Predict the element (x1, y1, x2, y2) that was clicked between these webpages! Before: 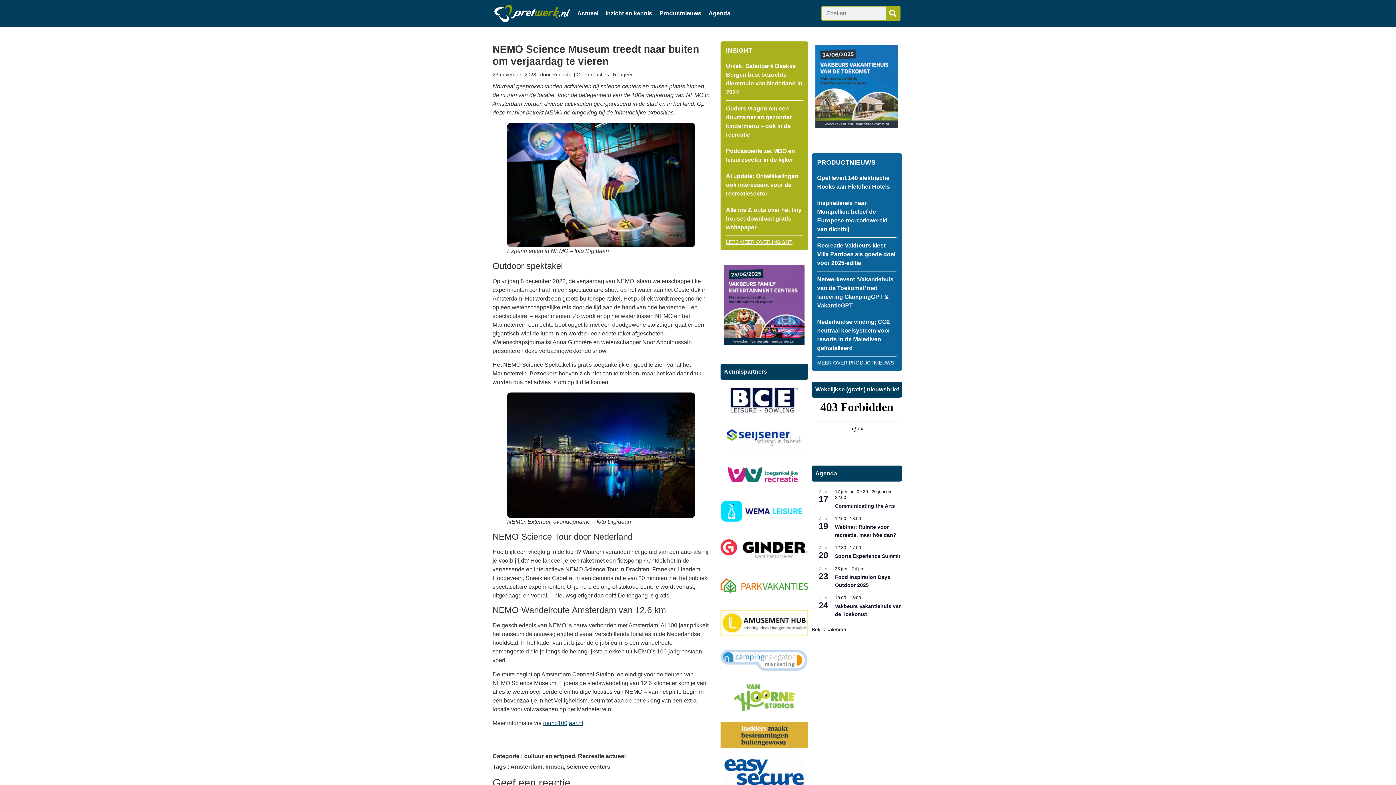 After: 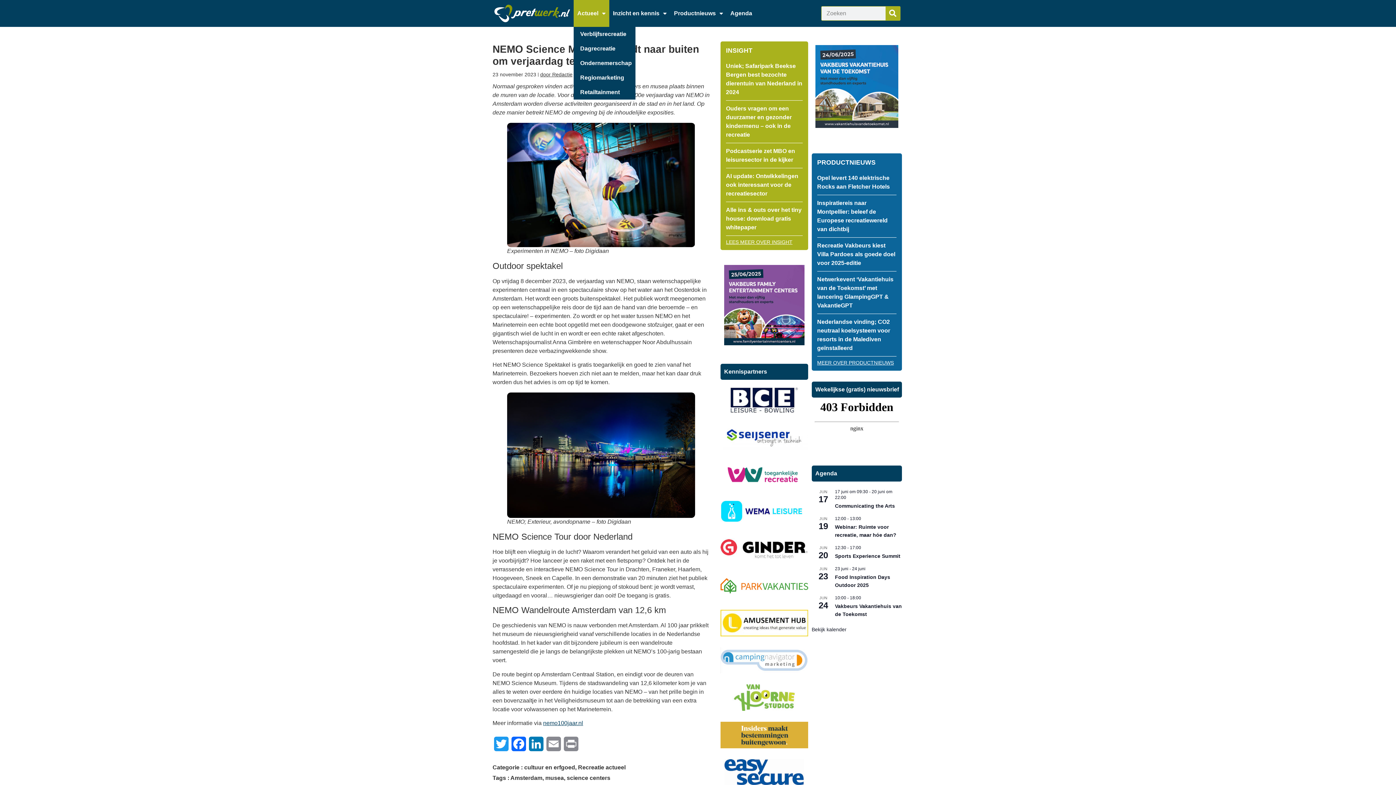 Action: label: Actueel bbox: (573, 0, 602, 26)